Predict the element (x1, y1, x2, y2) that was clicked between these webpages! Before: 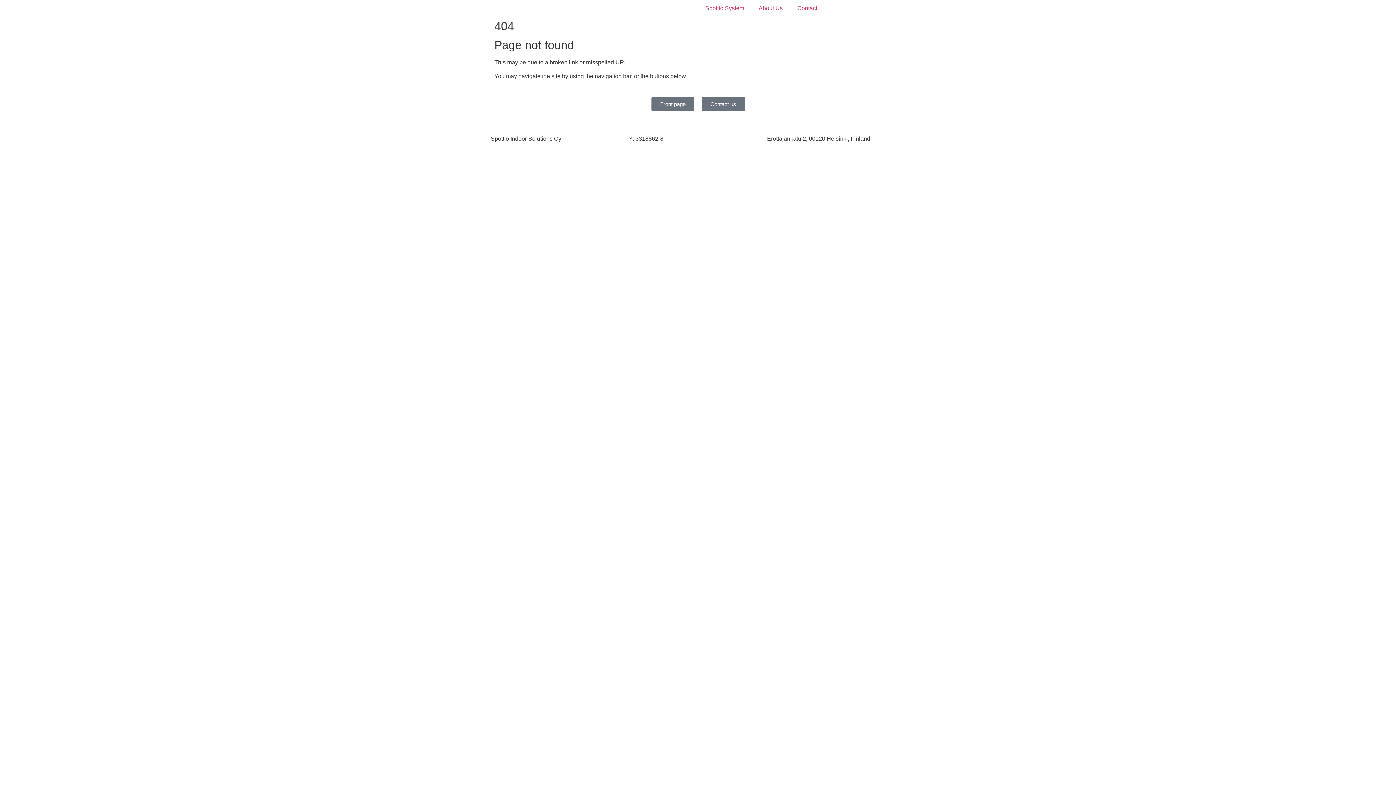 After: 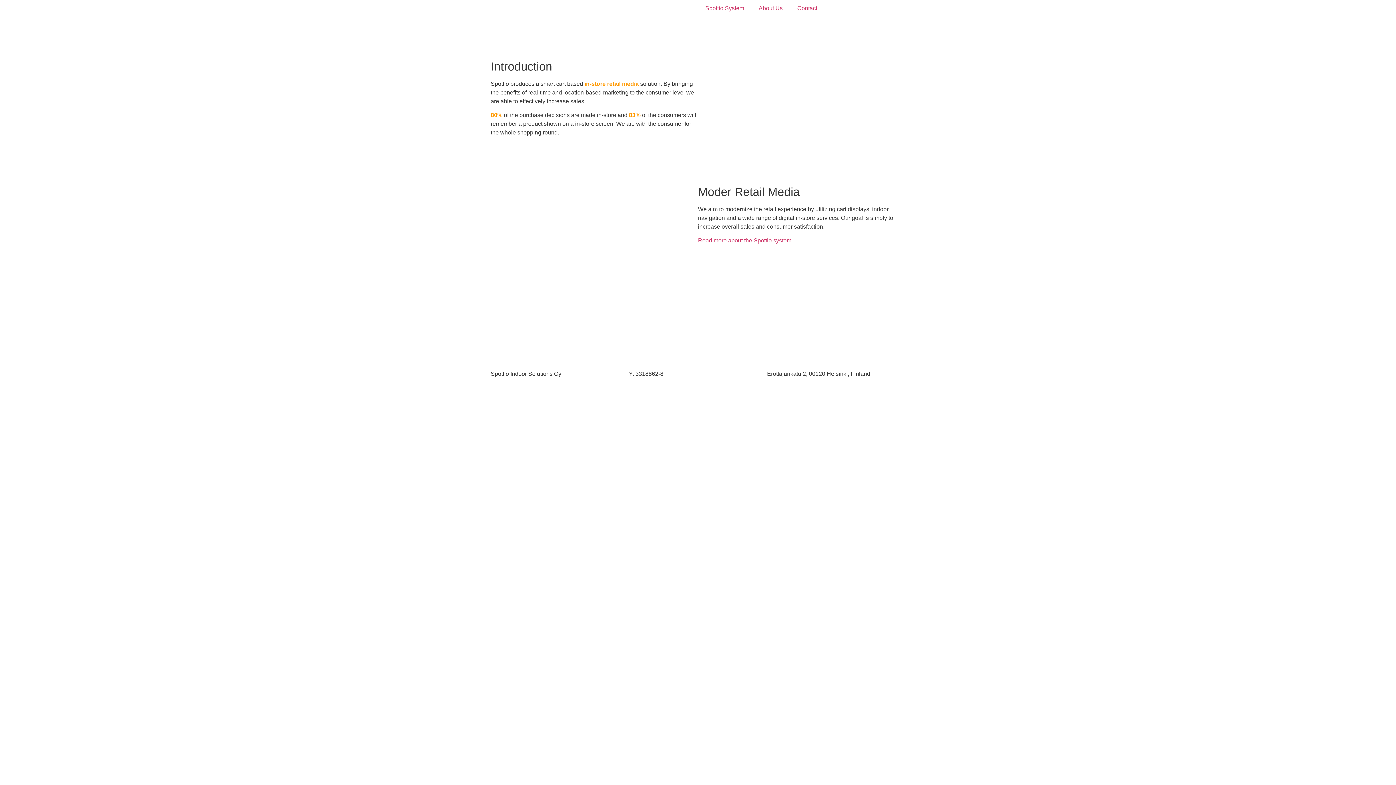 Action: bbox: (256, 0, 442, 8)